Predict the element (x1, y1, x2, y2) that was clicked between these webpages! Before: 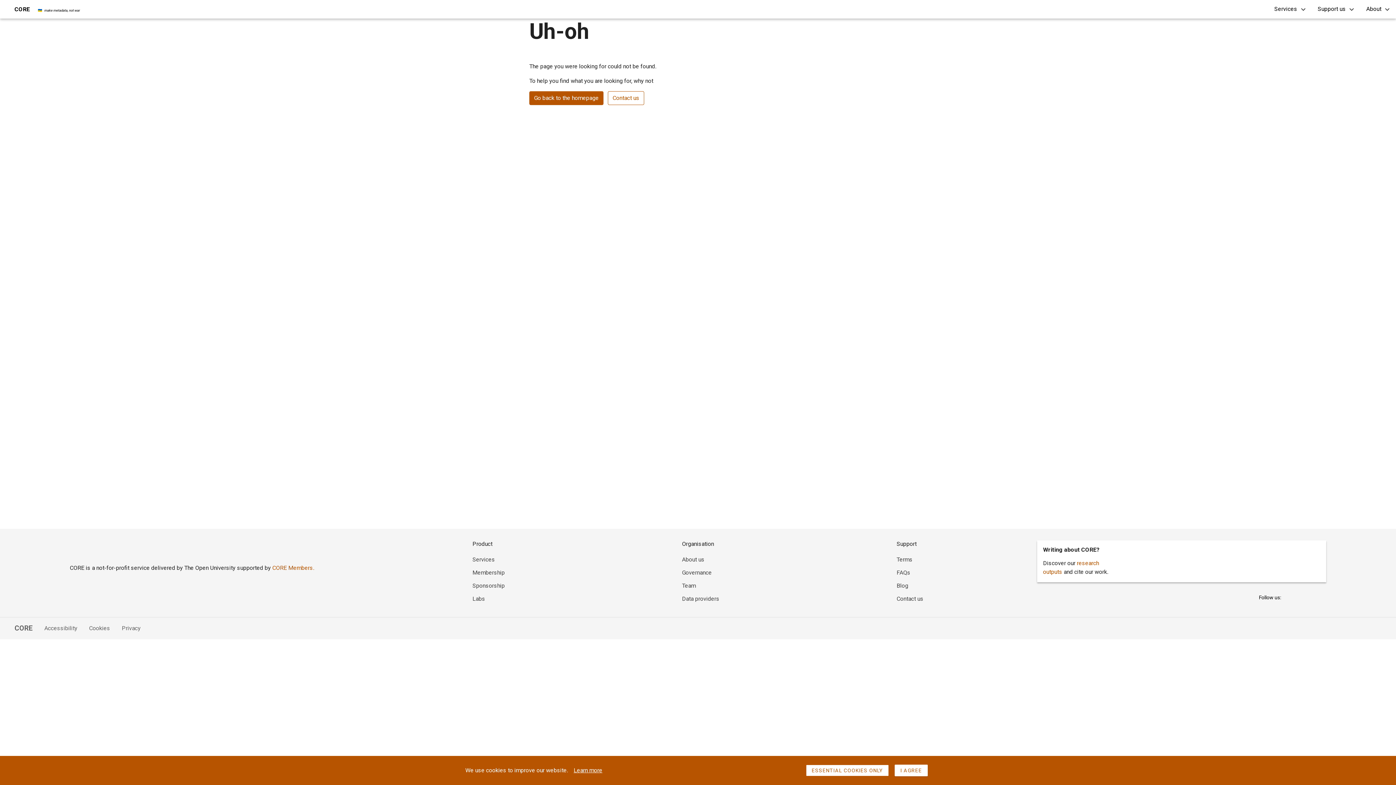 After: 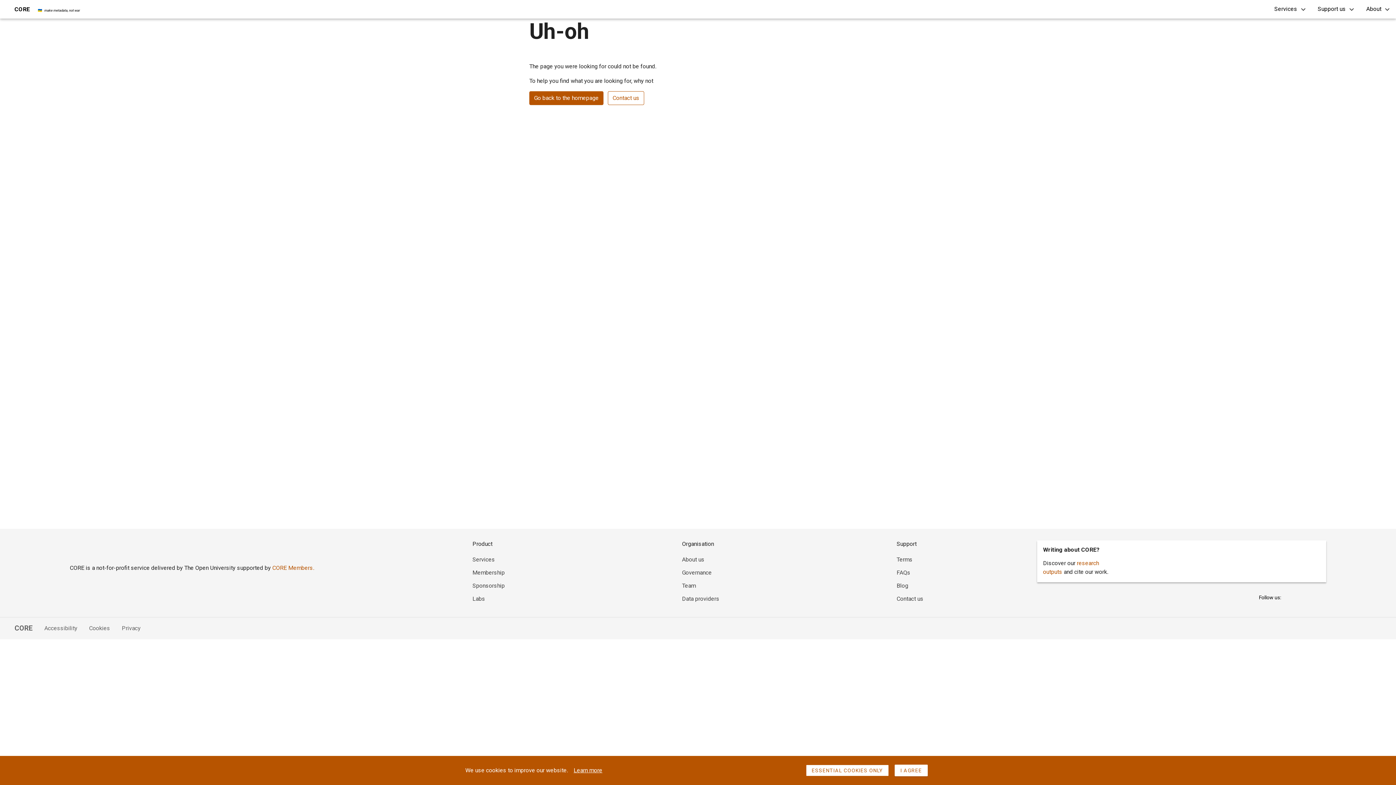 Action: label: CORE Members. bbox: (272, 564, 314, 571)